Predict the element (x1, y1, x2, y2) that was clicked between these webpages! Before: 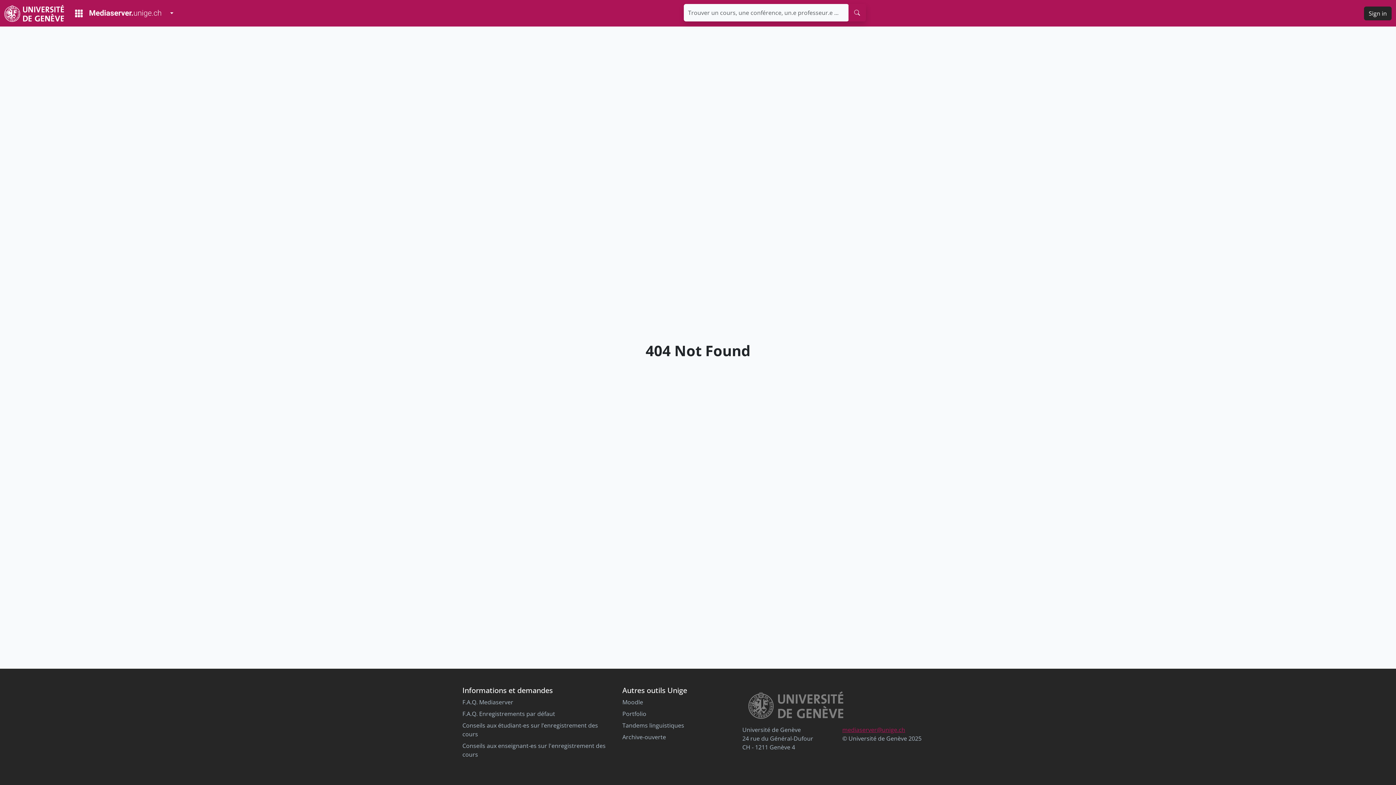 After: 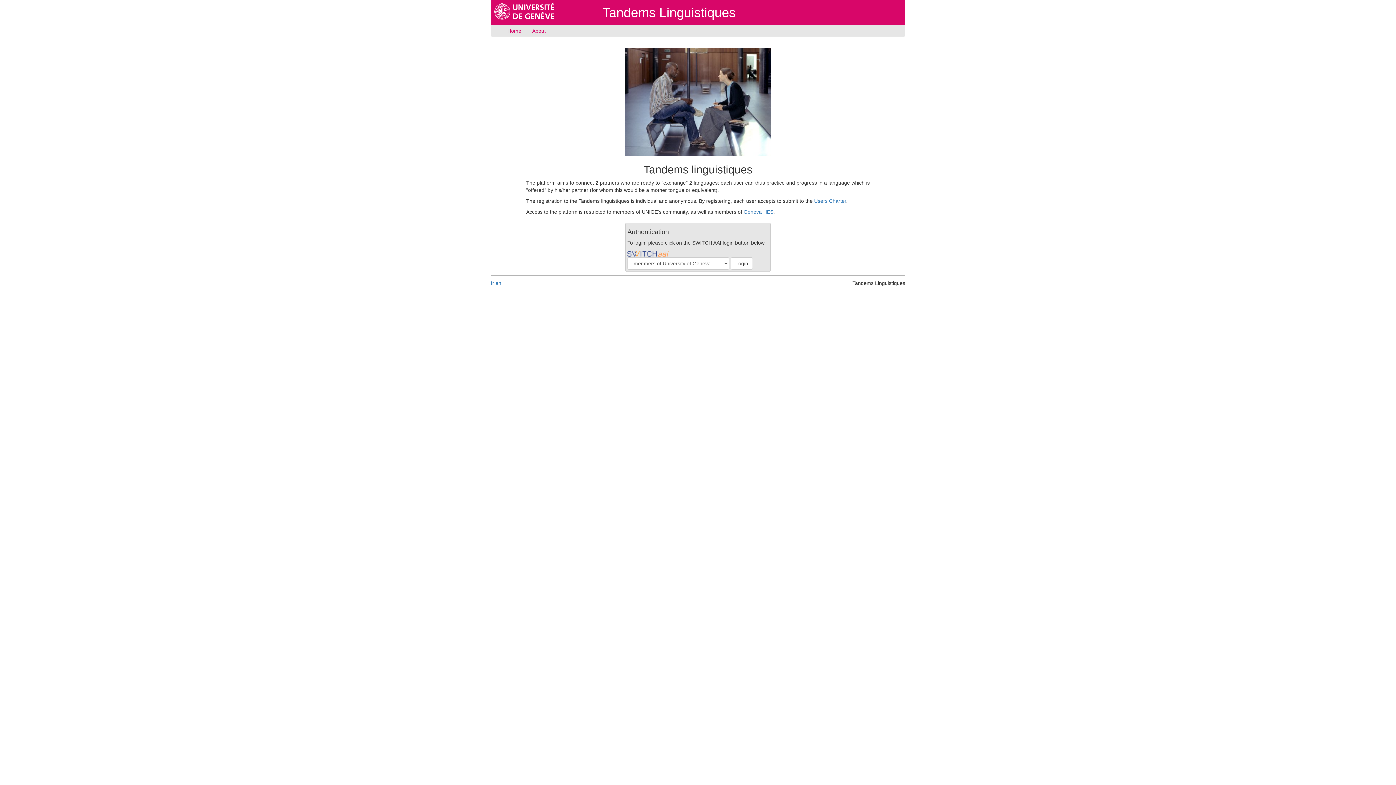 Action: label: Tandems linguistiques bbox: (622, 721, 684, 729)